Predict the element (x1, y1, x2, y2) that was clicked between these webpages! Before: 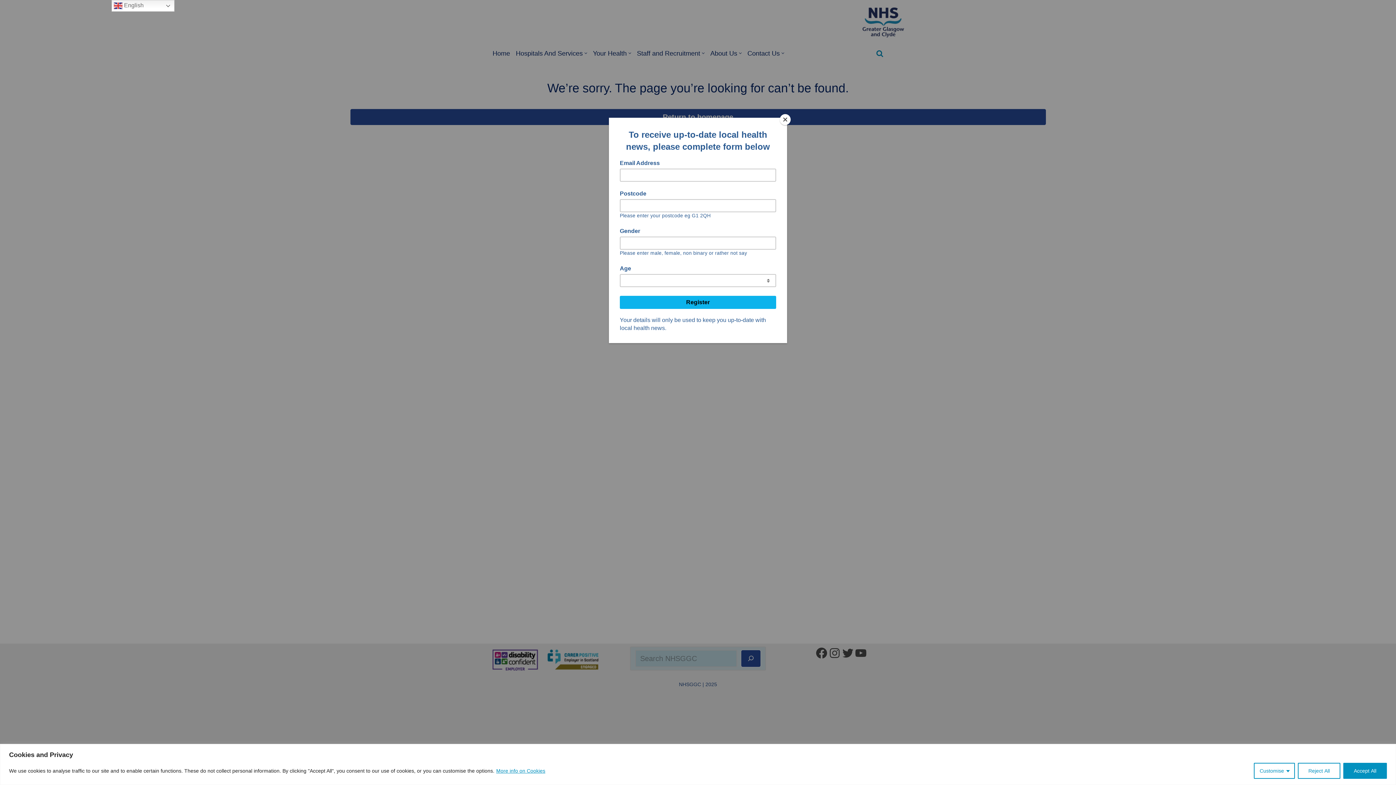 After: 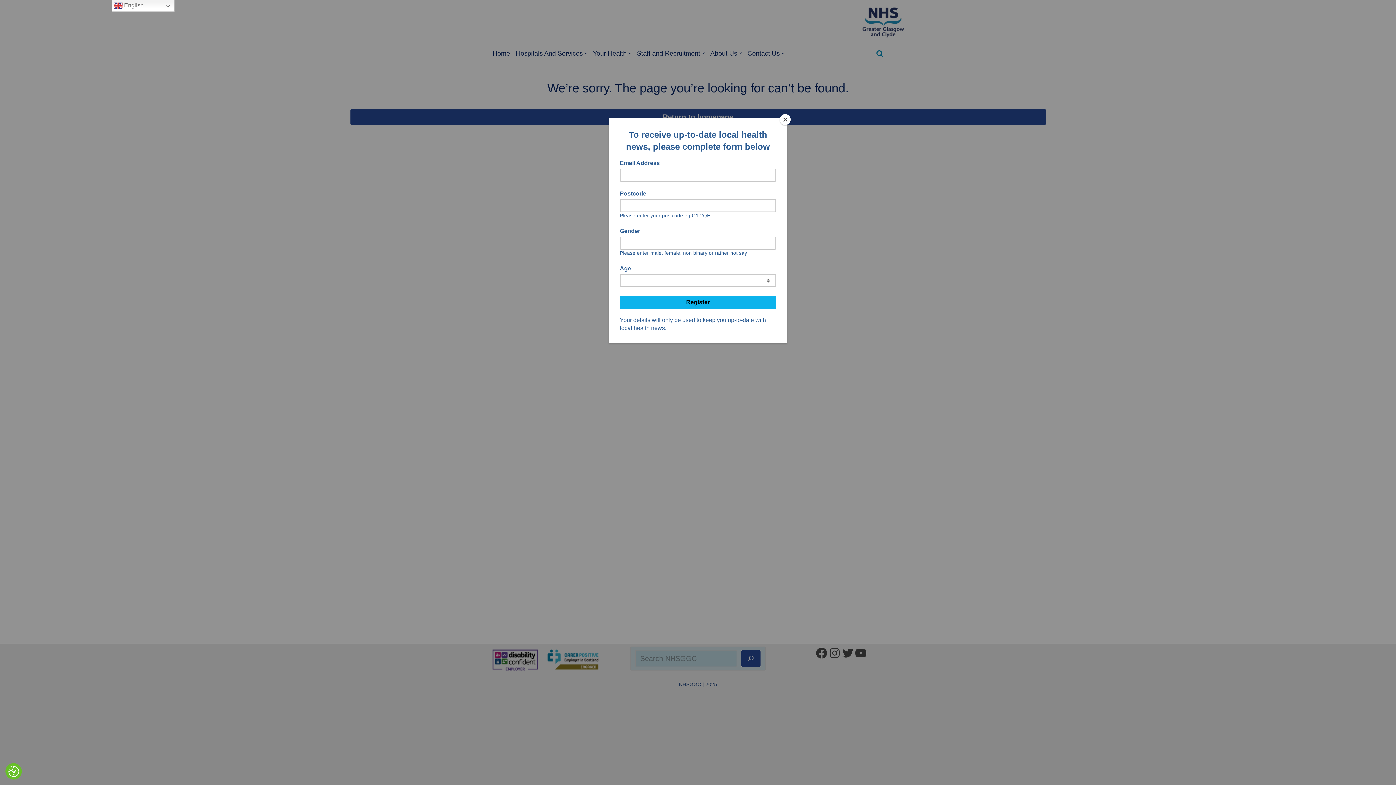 Action: bbox: (1343, 763, 1387, 779) label: Accept All